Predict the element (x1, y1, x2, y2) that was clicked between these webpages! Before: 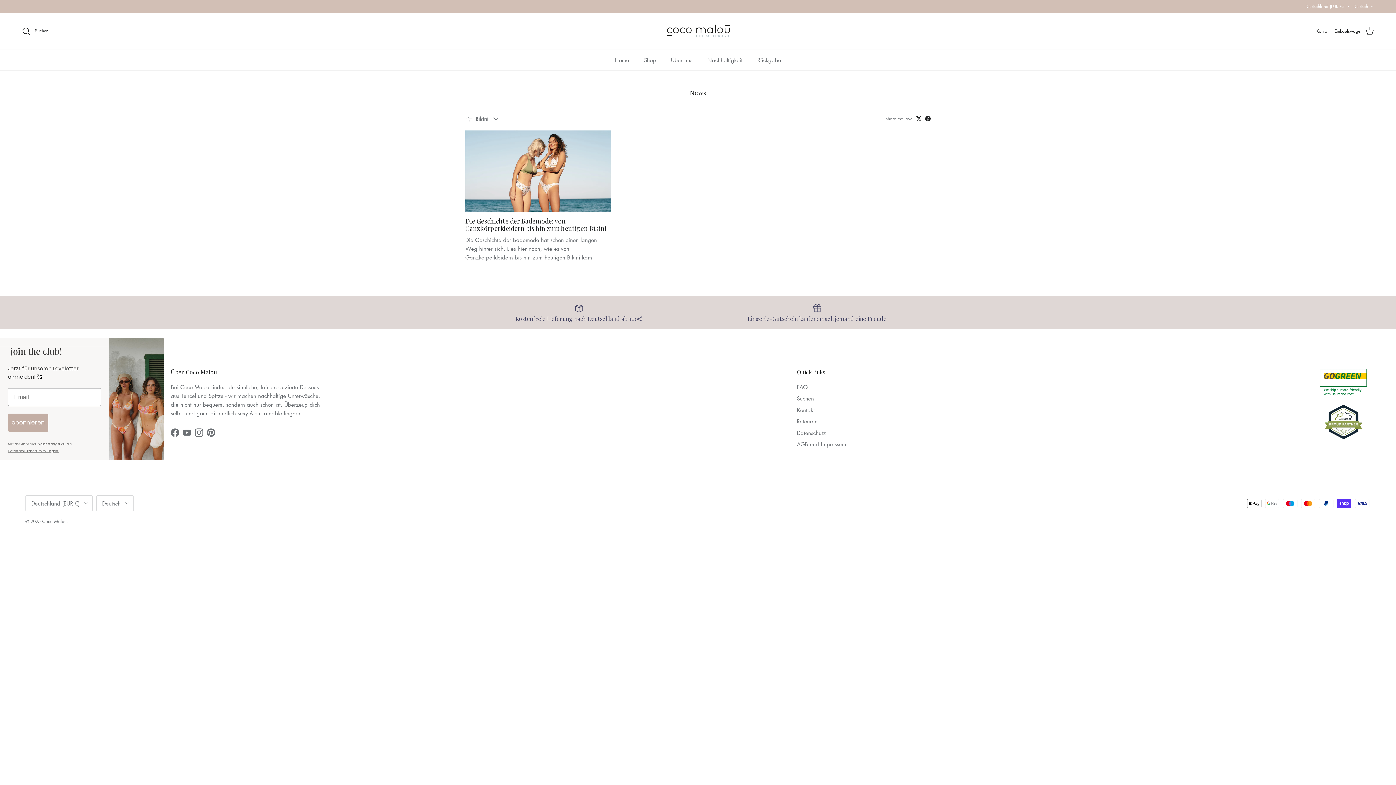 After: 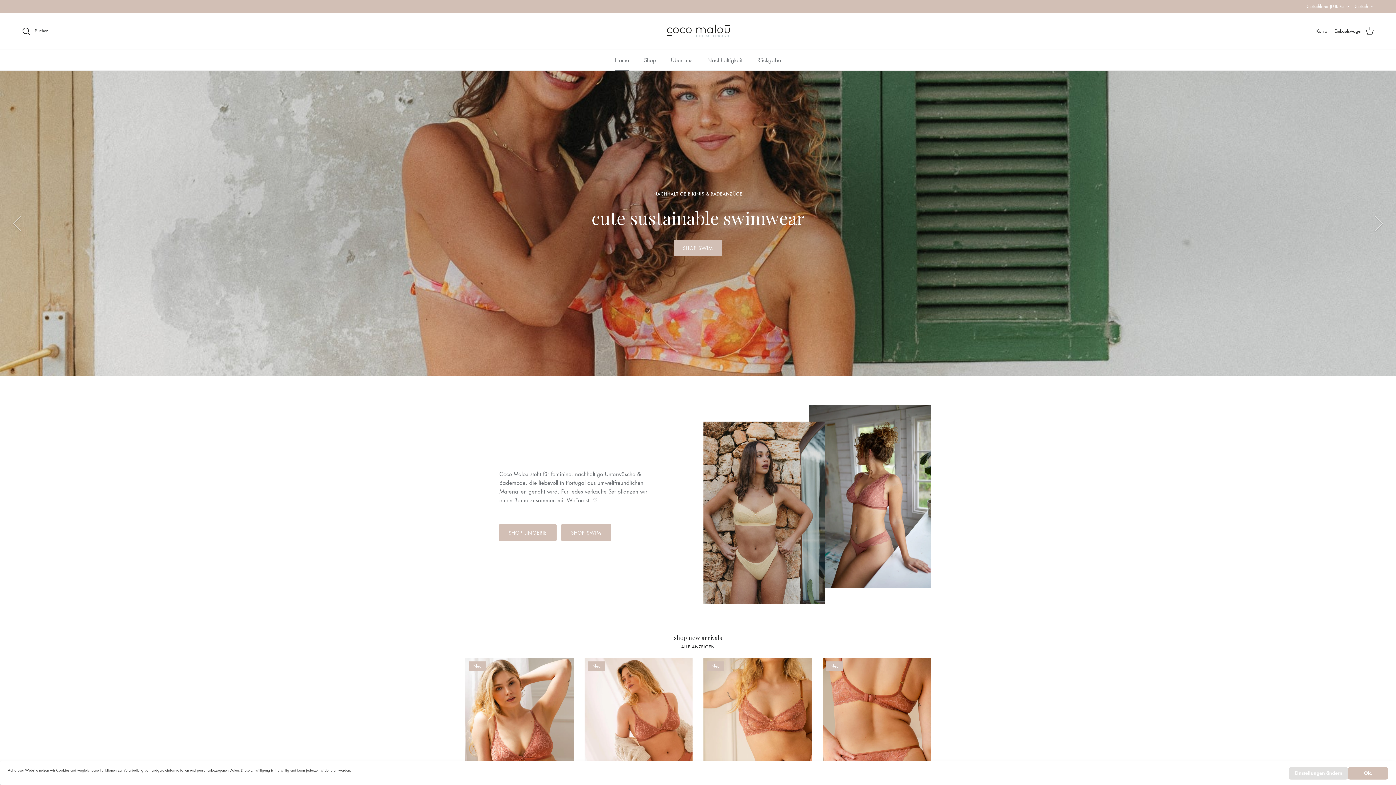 Action: label: Home bbox: (608, 49, 635, 70)